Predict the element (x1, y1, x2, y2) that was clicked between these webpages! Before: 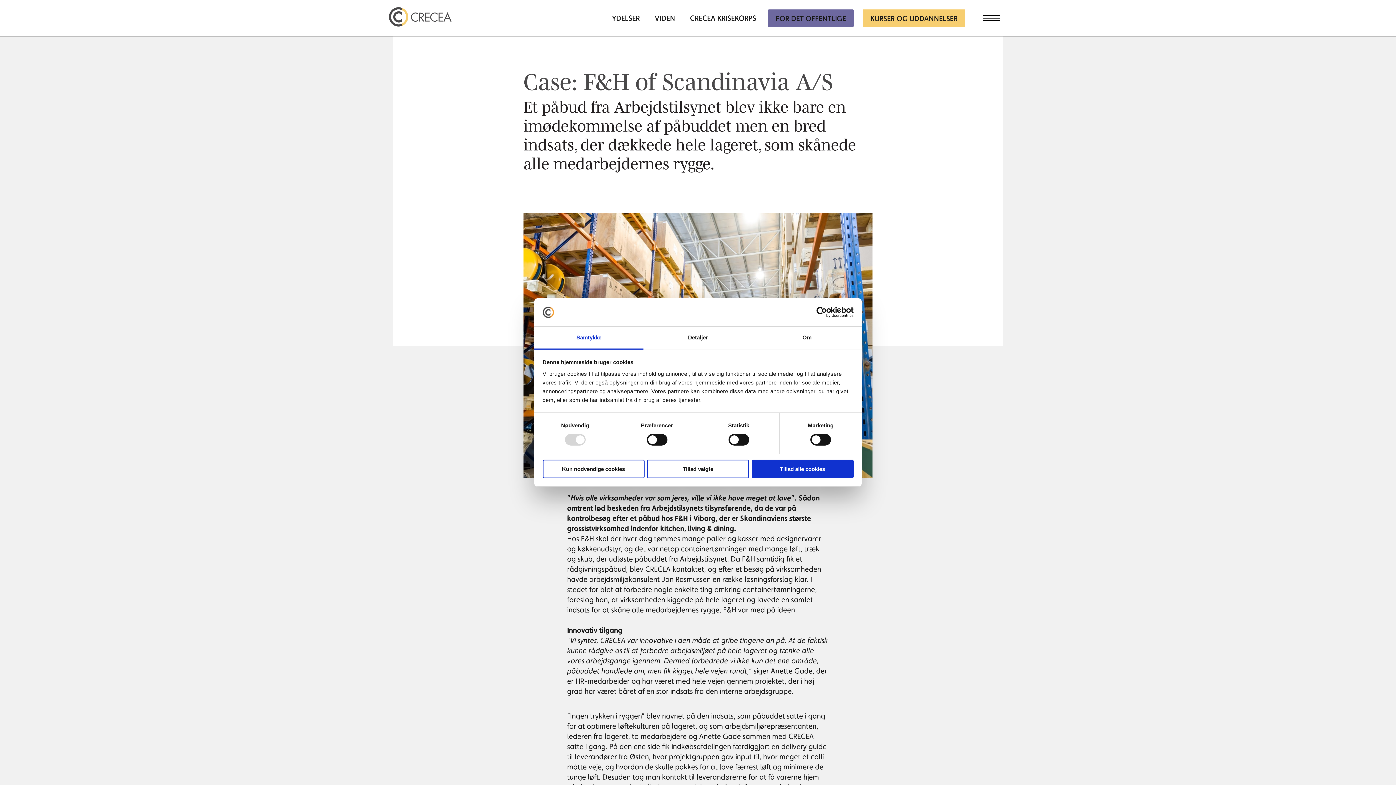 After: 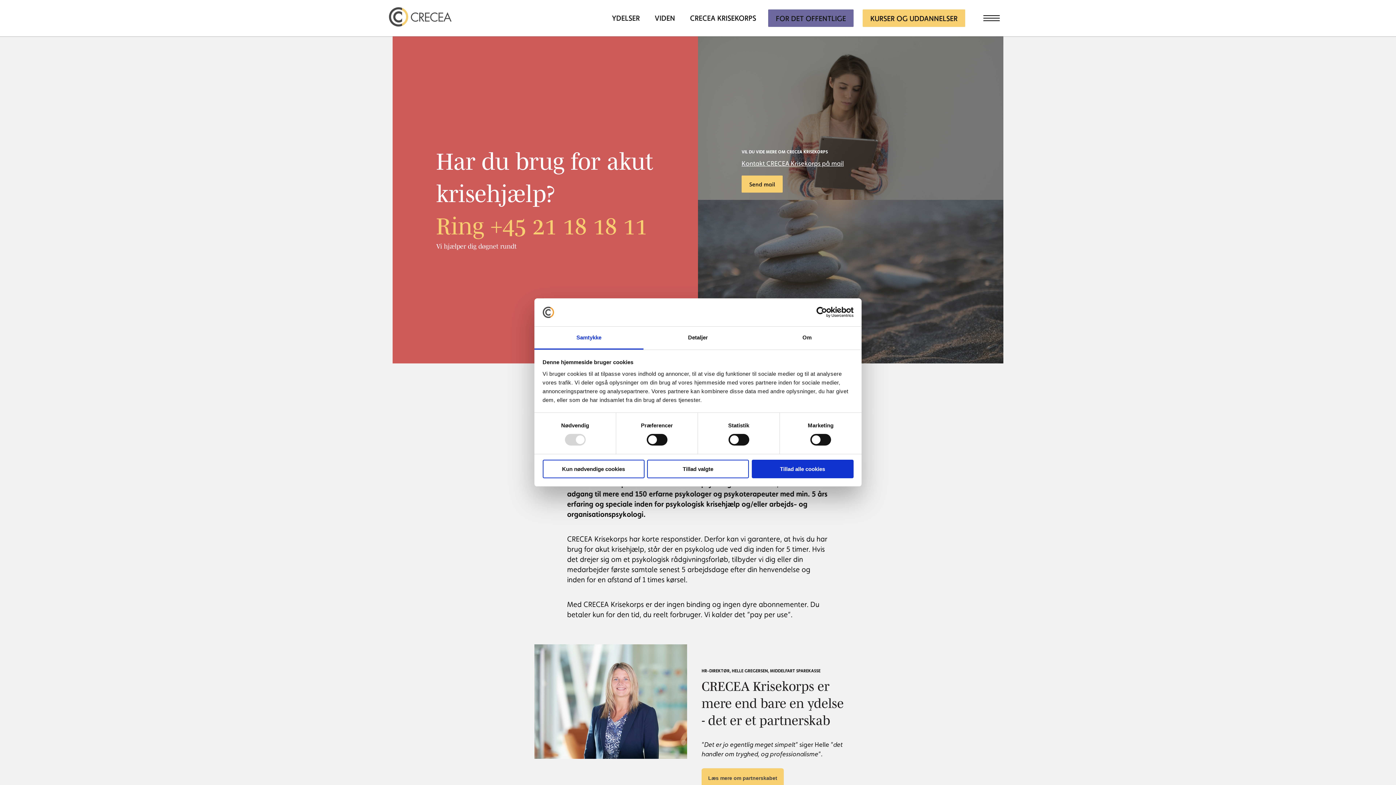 Action: label: CRECEA KRISEKORPS bbox: (687, 14, 759, 22)